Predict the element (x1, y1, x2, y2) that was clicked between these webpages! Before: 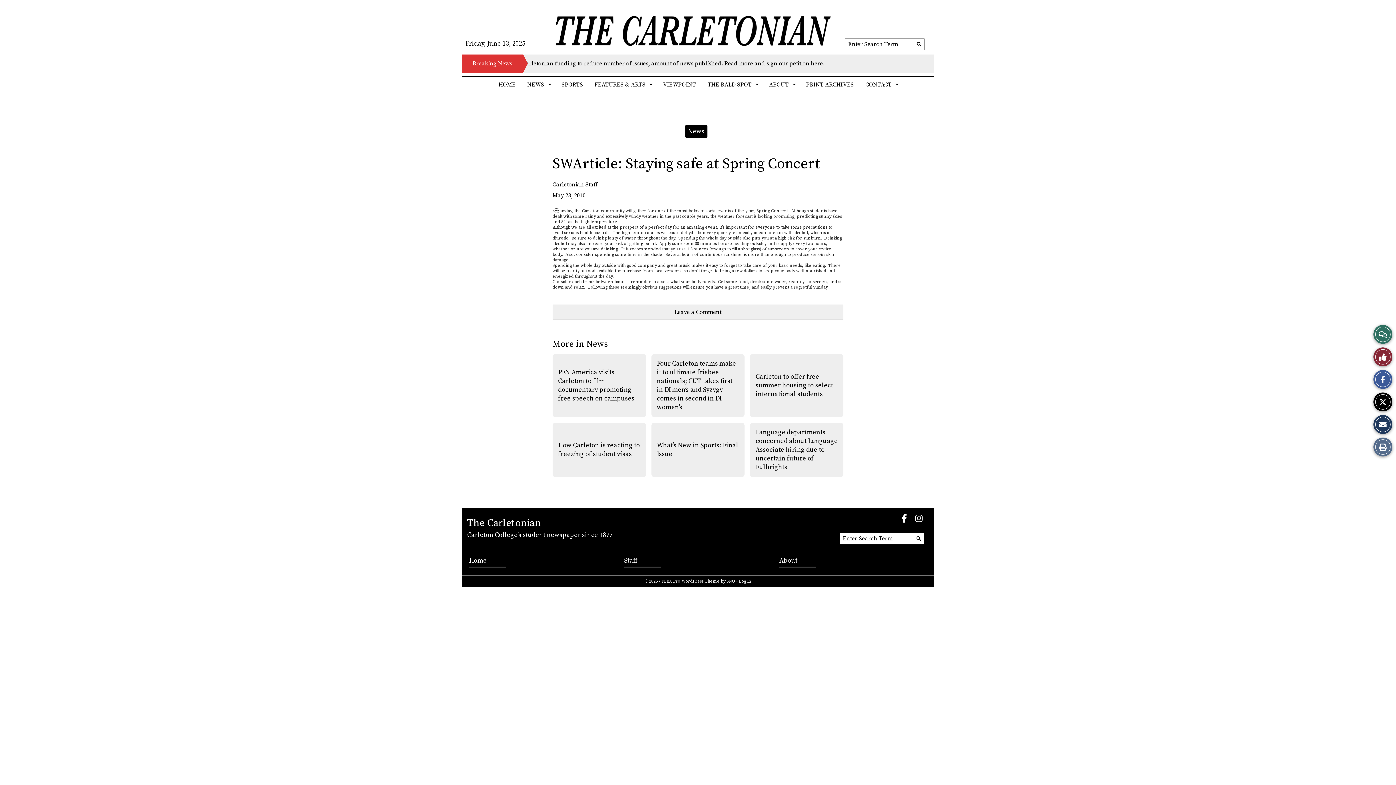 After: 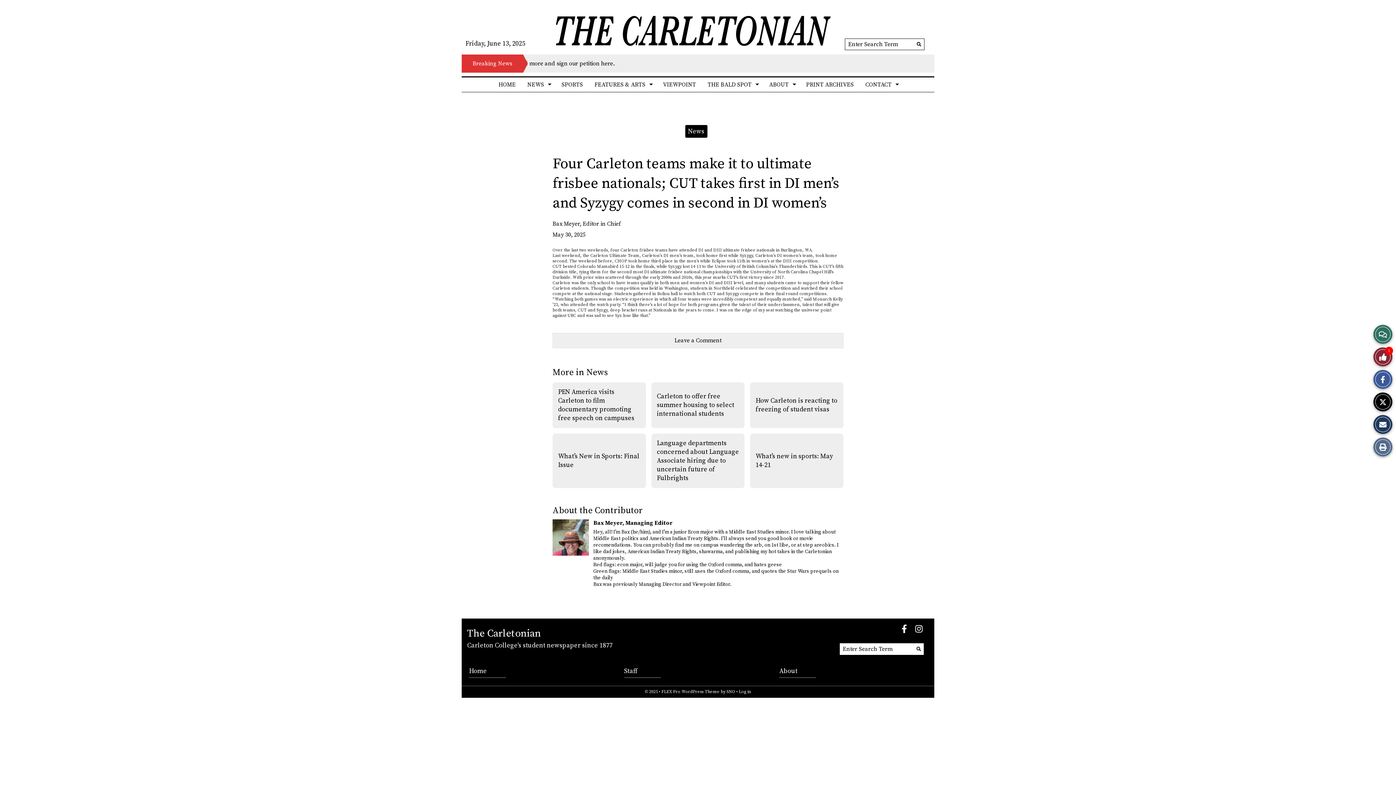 Action: bbox: (656, 359, 736, 411) label: Four Carleton teams make it to ultimate frisbee nationals; CUT takes first in DI men’s and Syzygy comes in second in DI women’s